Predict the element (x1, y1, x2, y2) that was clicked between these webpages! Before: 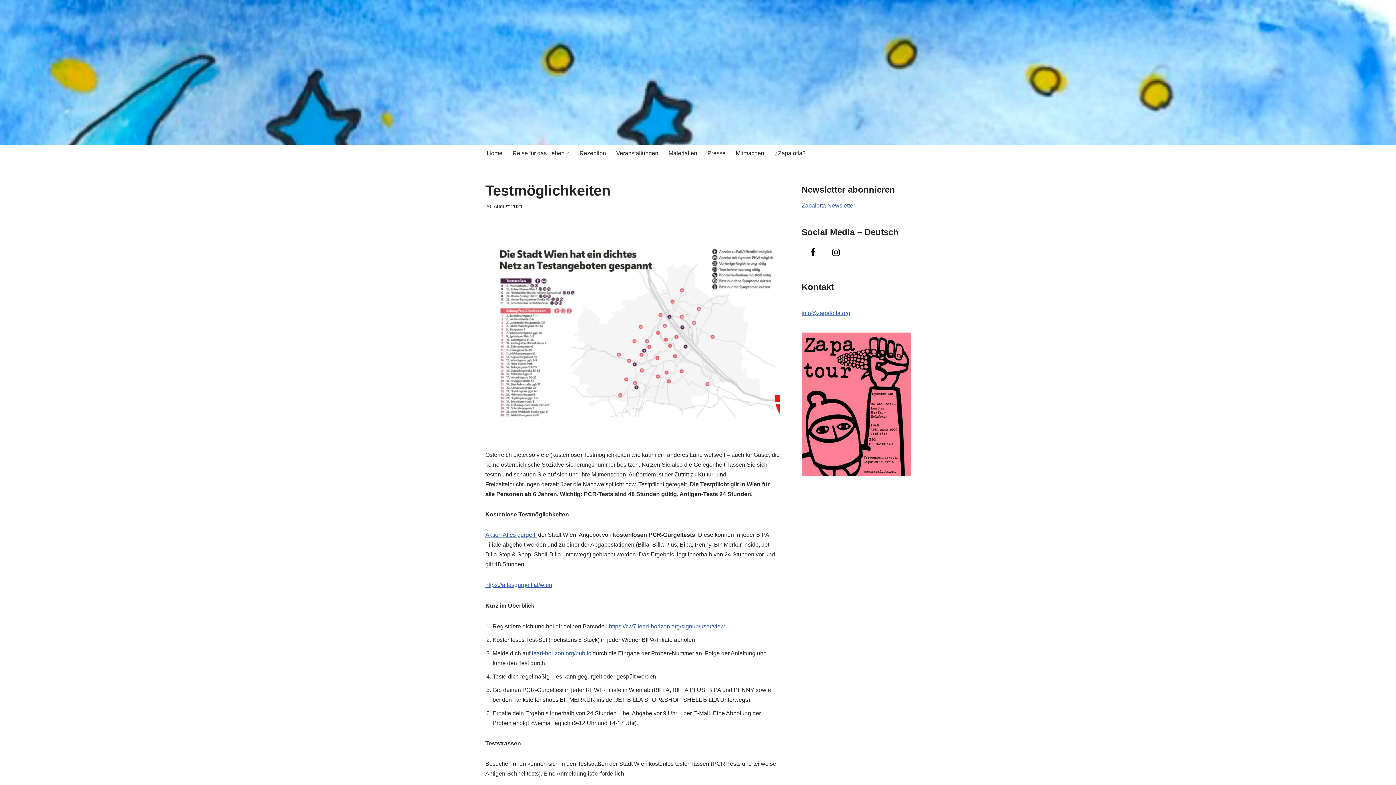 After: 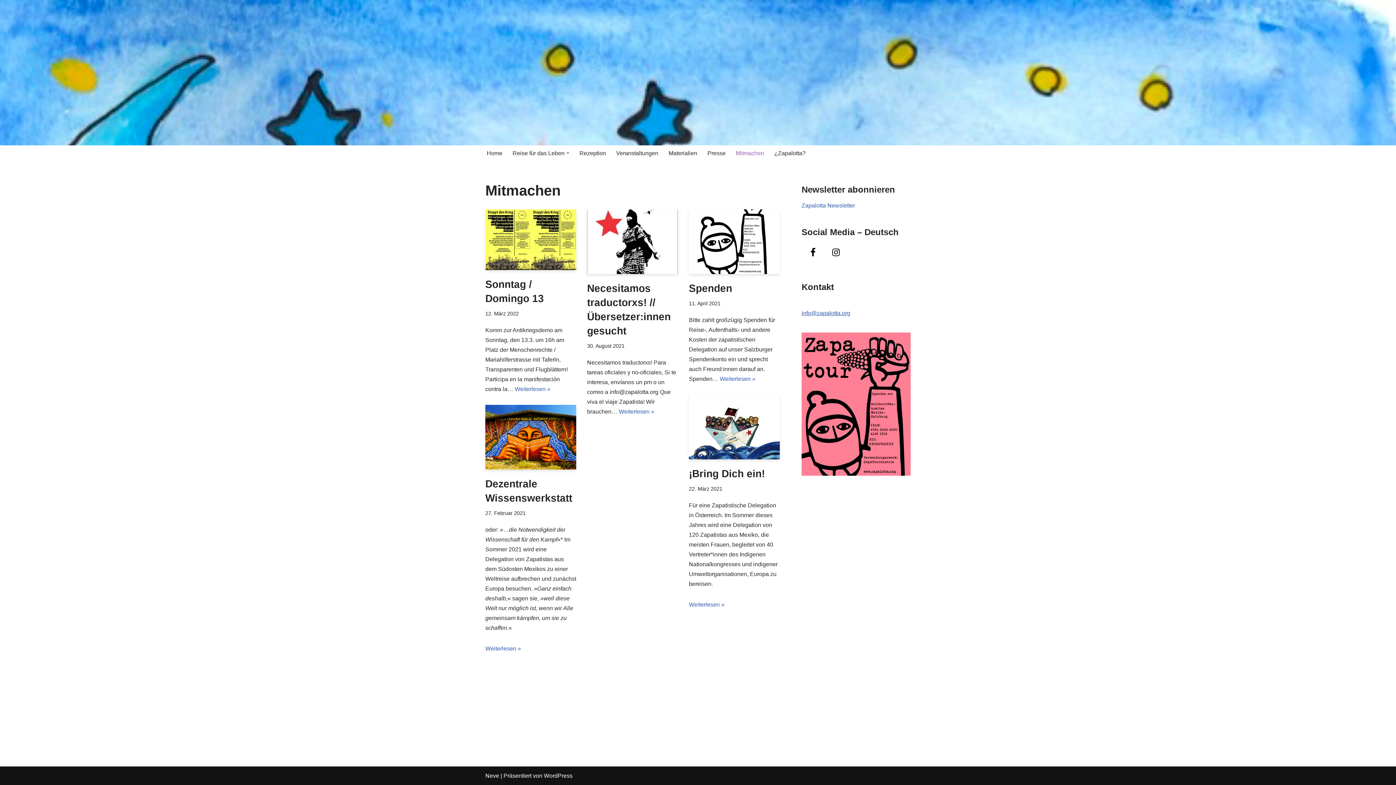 Action: bbox: (736, 148, 764, 157) label: Mitmachen